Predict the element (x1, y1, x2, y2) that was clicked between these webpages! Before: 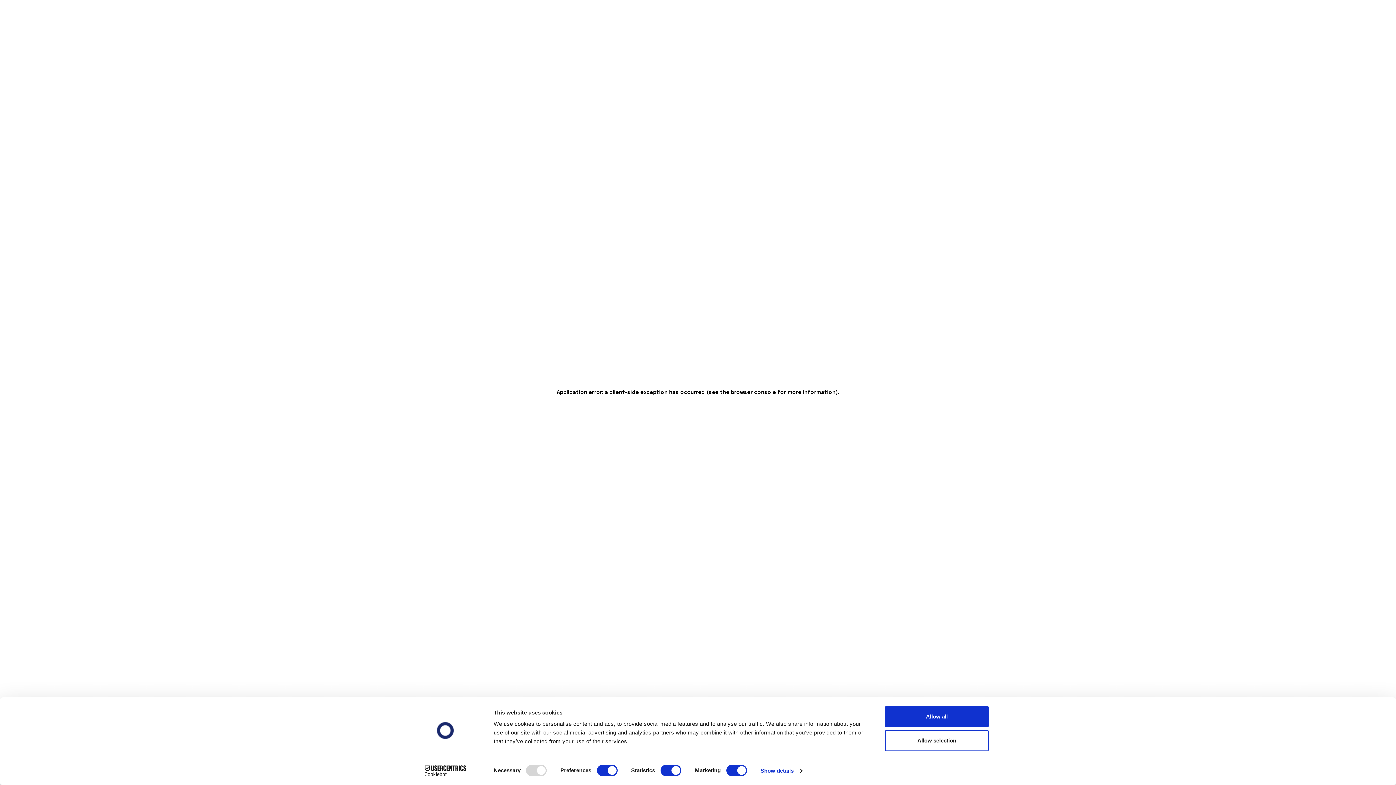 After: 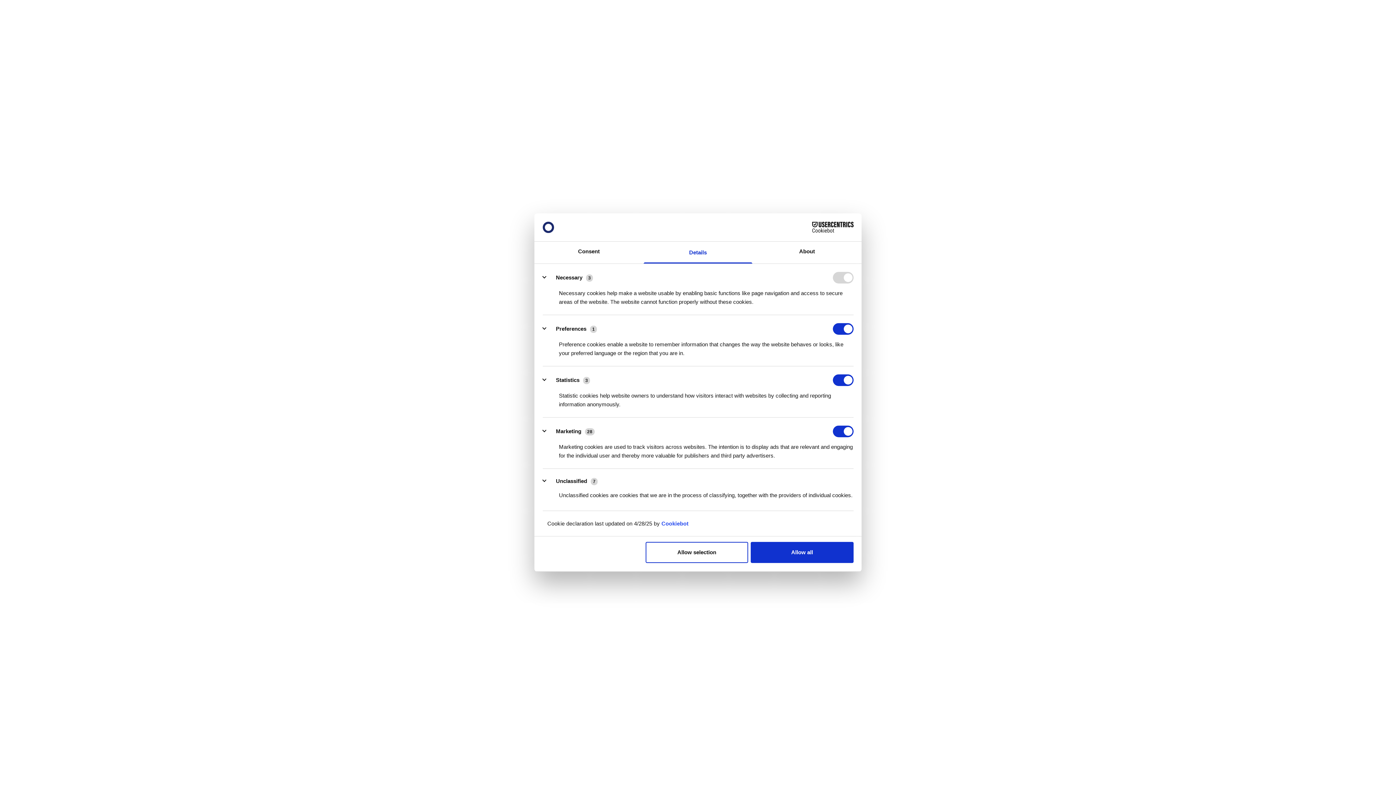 Action: bbox: (760, 765, 802, 776) label: Show details